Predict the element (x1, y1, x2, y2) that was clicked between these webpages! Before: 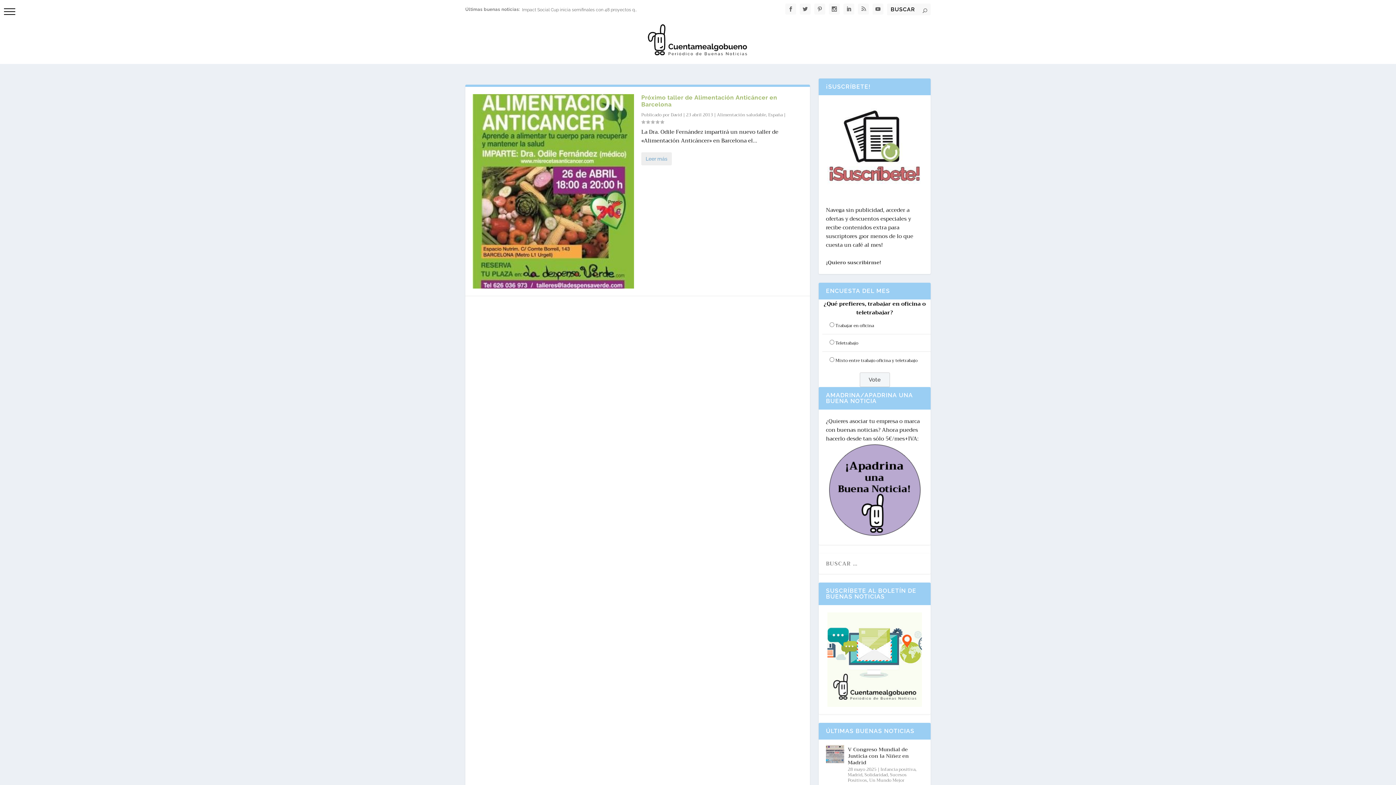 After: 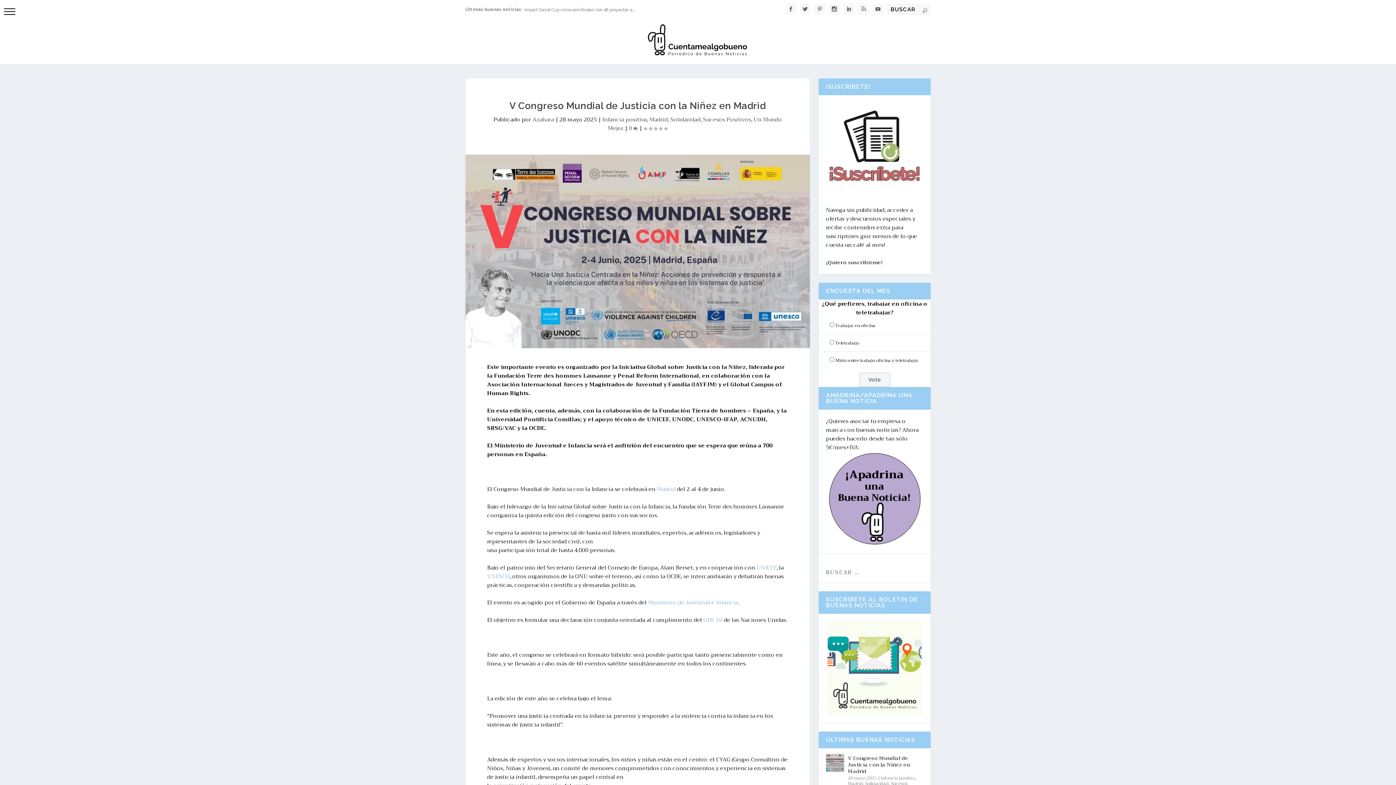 Action: bbox: (848, 745, 923, 767) label: V Congreso Mundial de Justicia con la Niñez en Madrid